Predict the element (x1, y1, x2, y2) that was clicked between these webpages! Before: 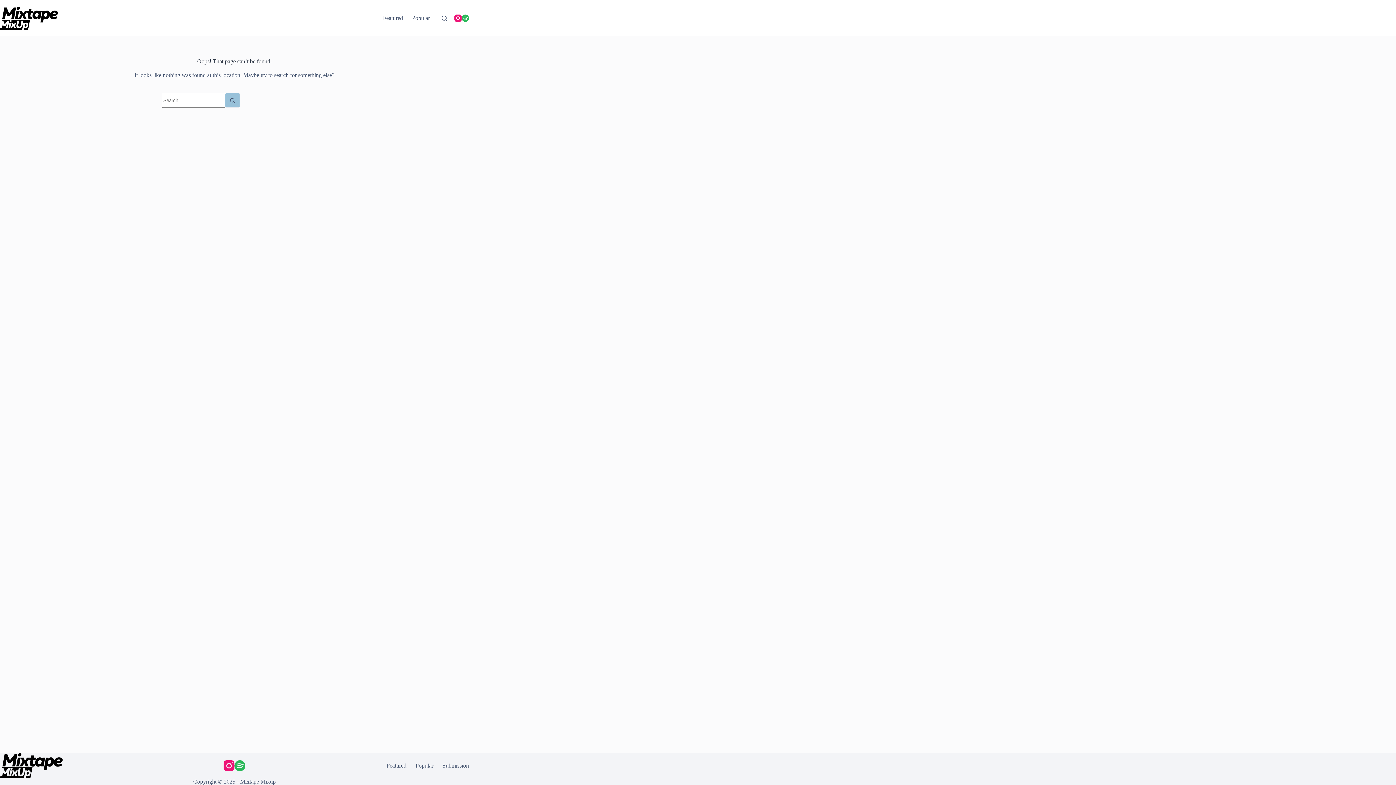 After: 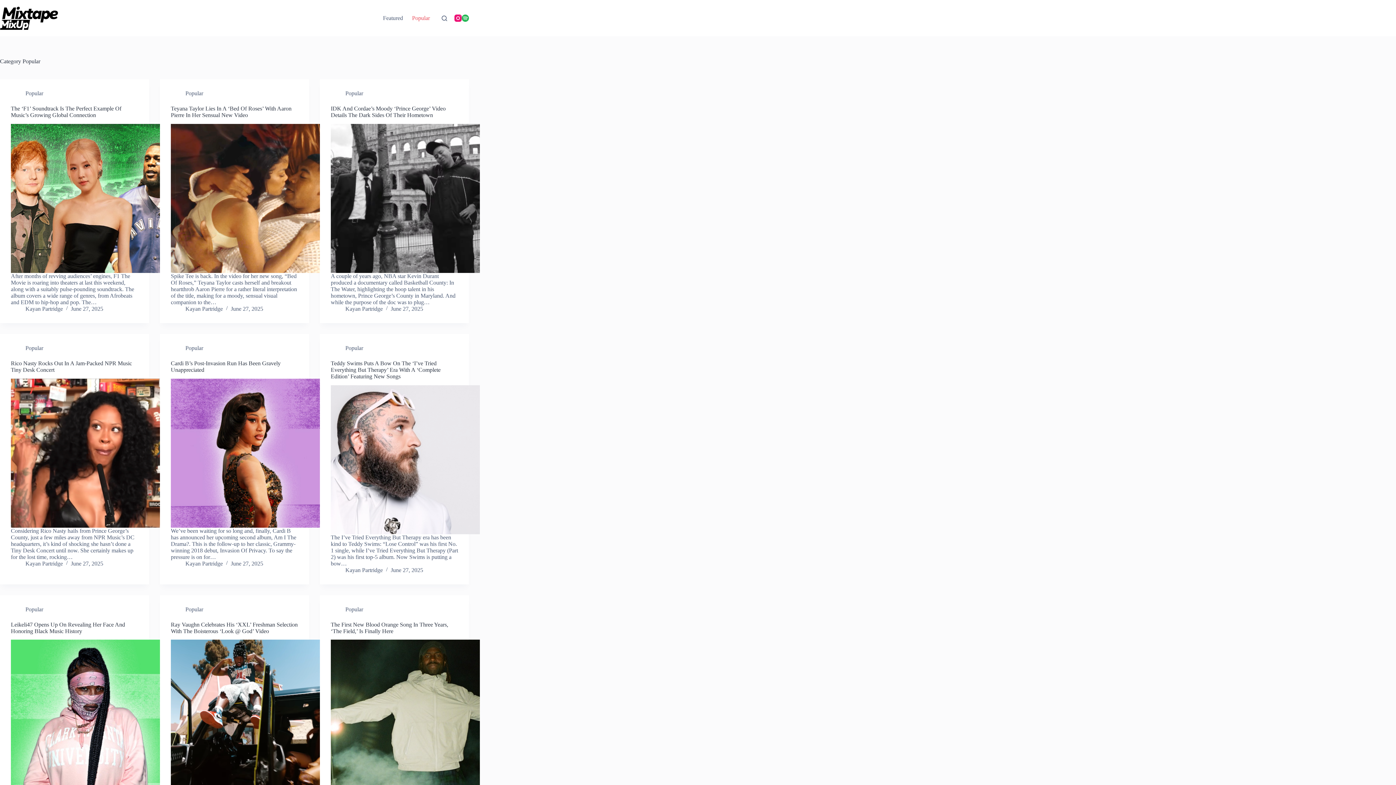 Action: label: Popular bbox: (411, 762, 437, 769)